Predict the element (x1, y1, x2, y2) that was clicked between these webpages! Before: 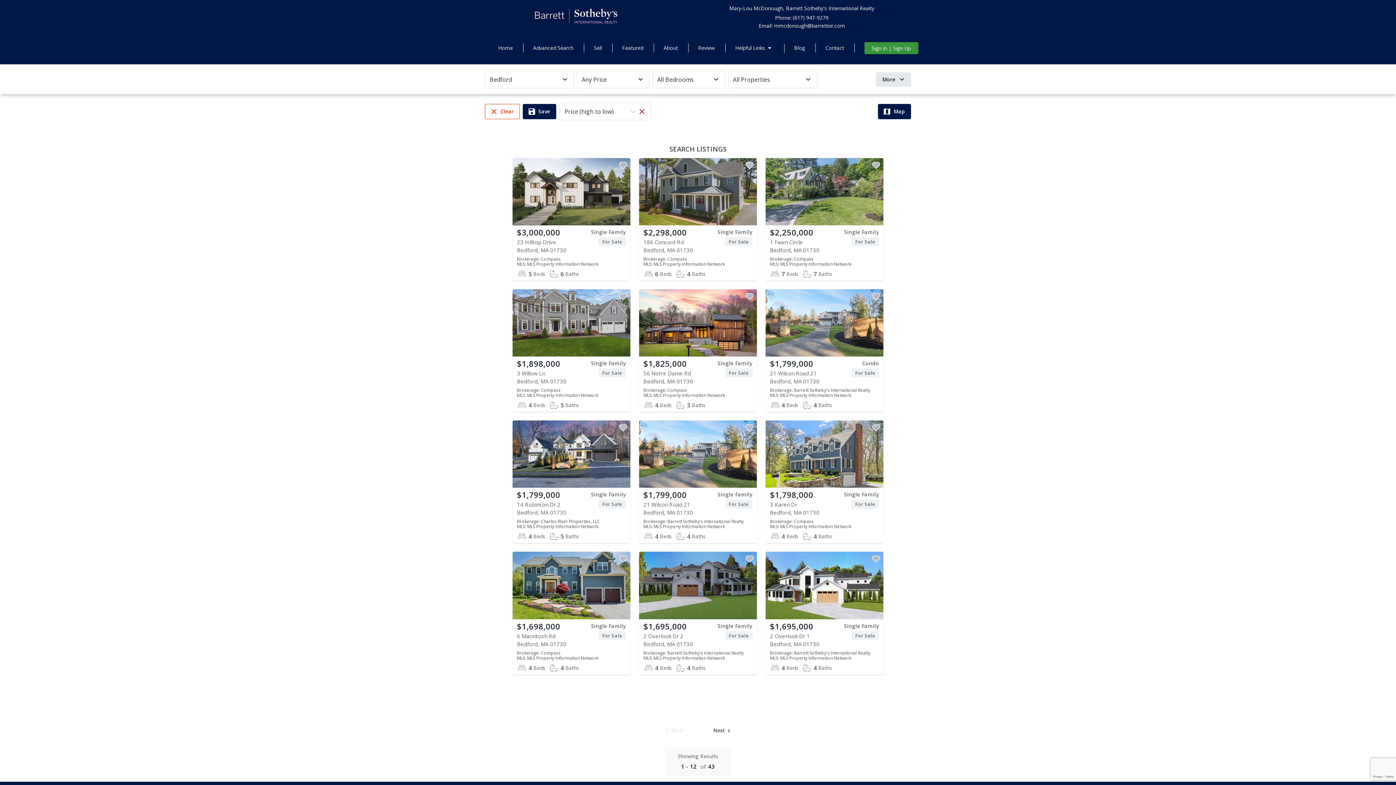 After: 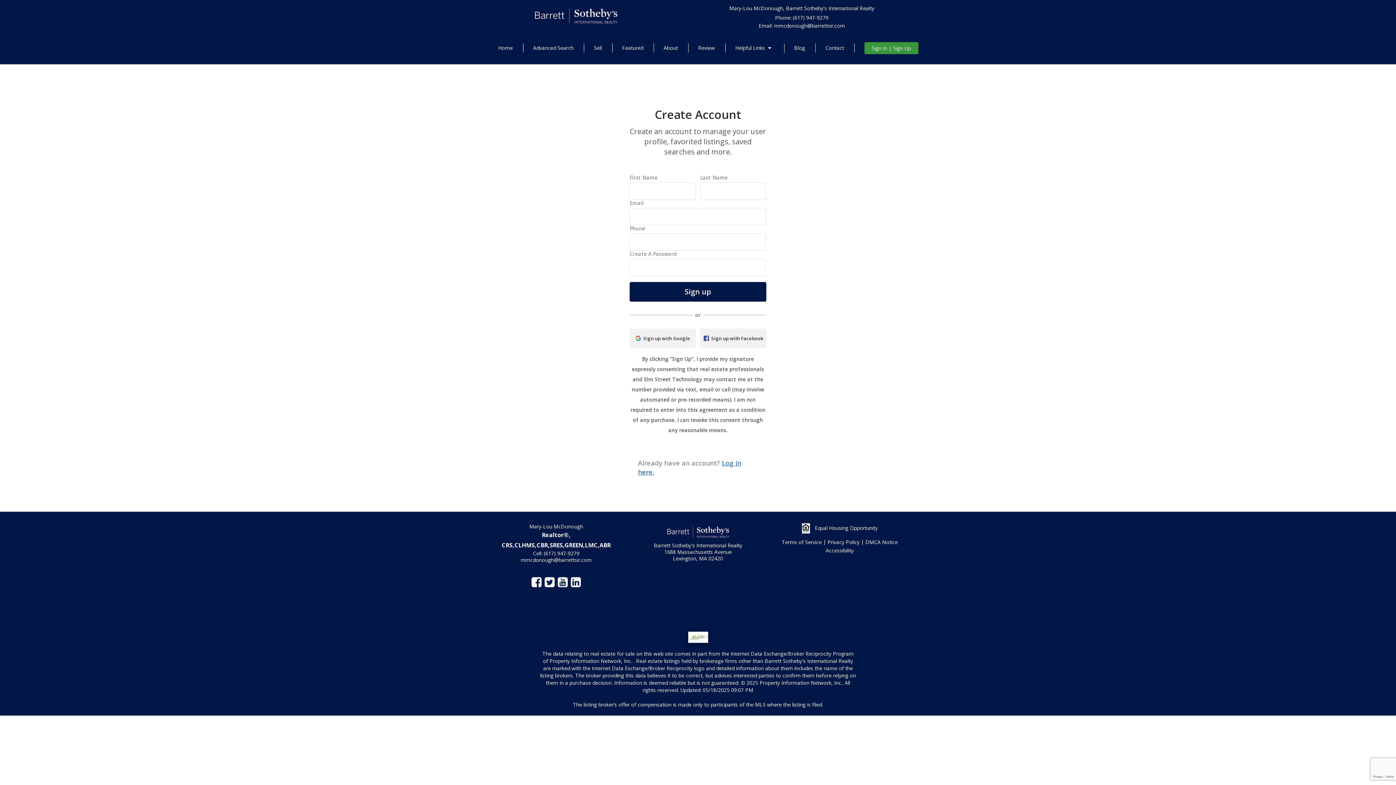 Action: bbox: (617, 159, 629, 171)